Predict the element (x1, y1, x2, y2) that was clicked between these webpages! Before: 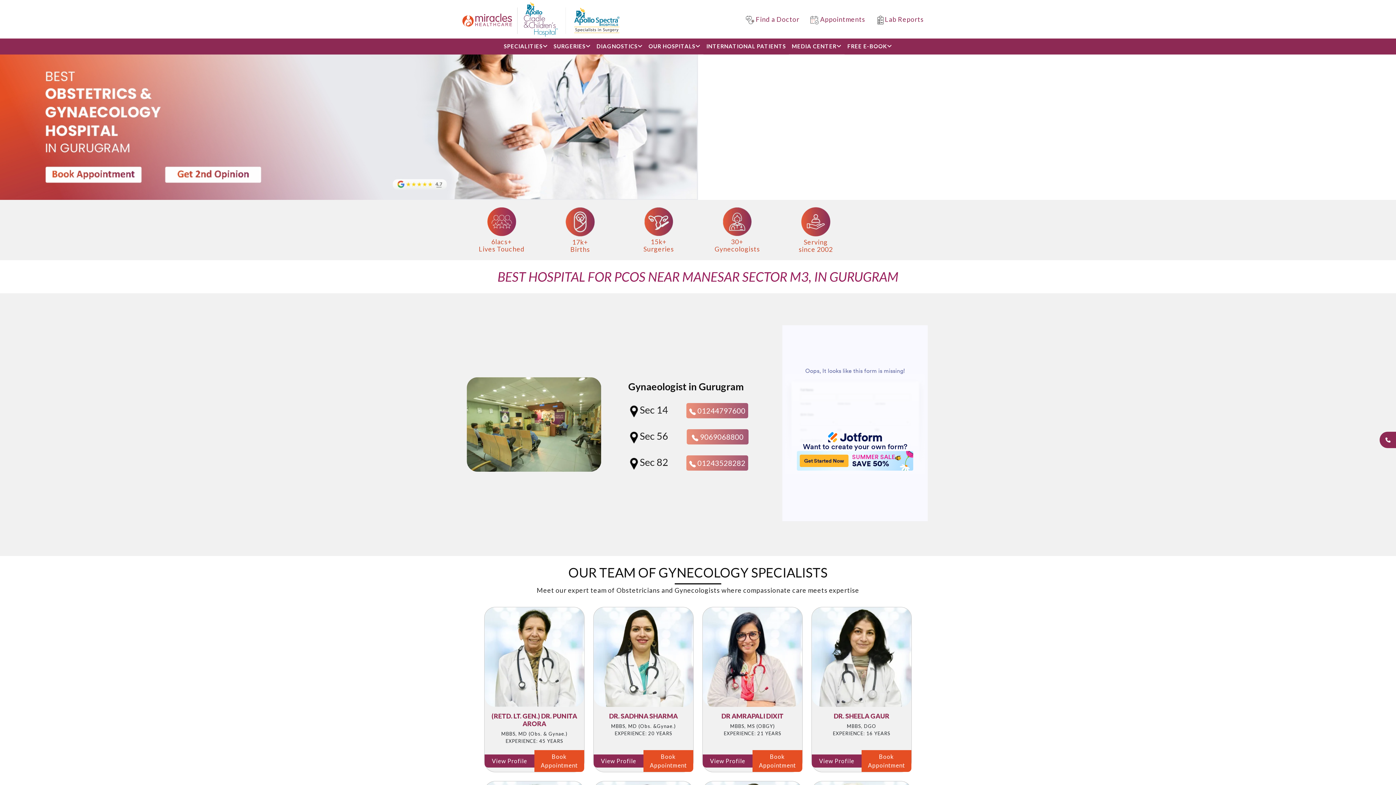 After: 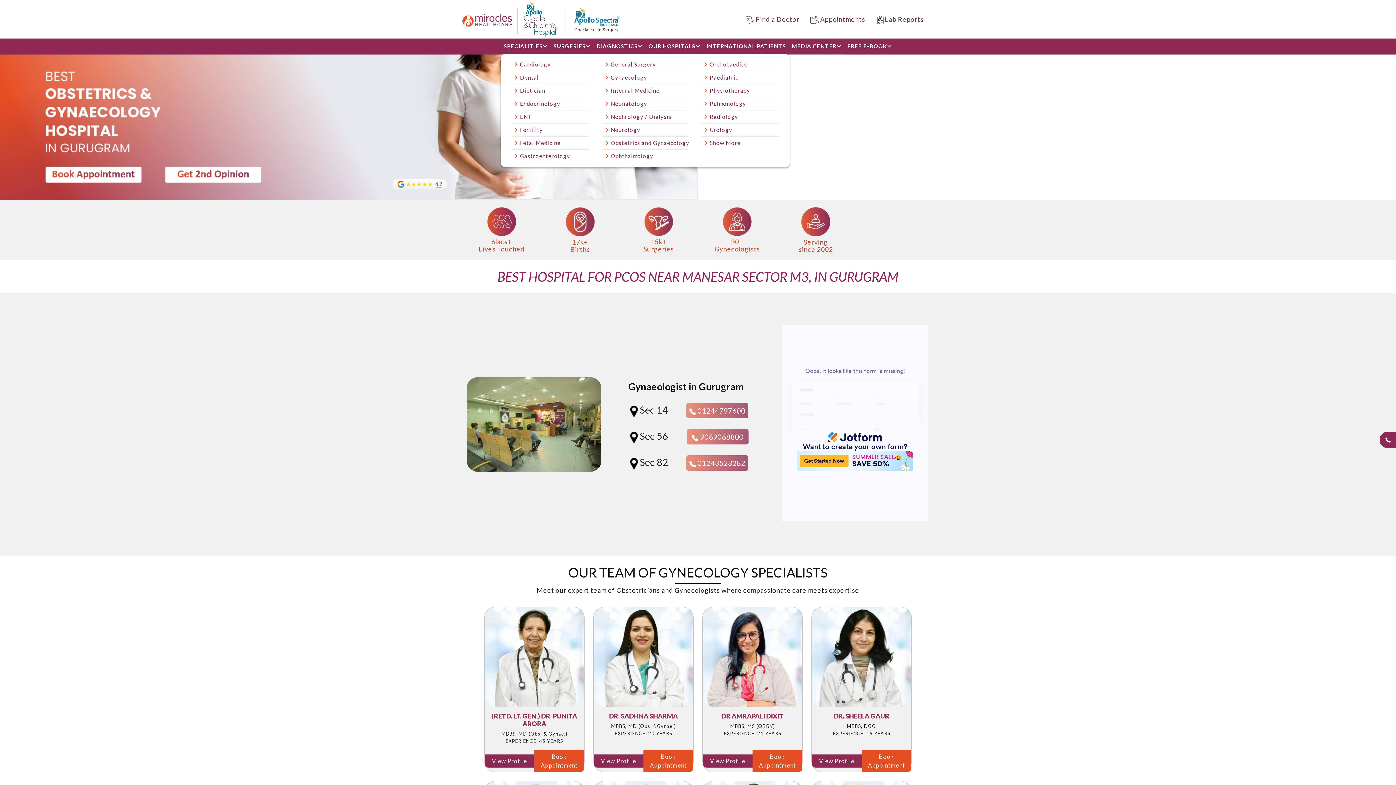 Action: label: SPECIALITIES bbox: (501, 38, 550, 54)